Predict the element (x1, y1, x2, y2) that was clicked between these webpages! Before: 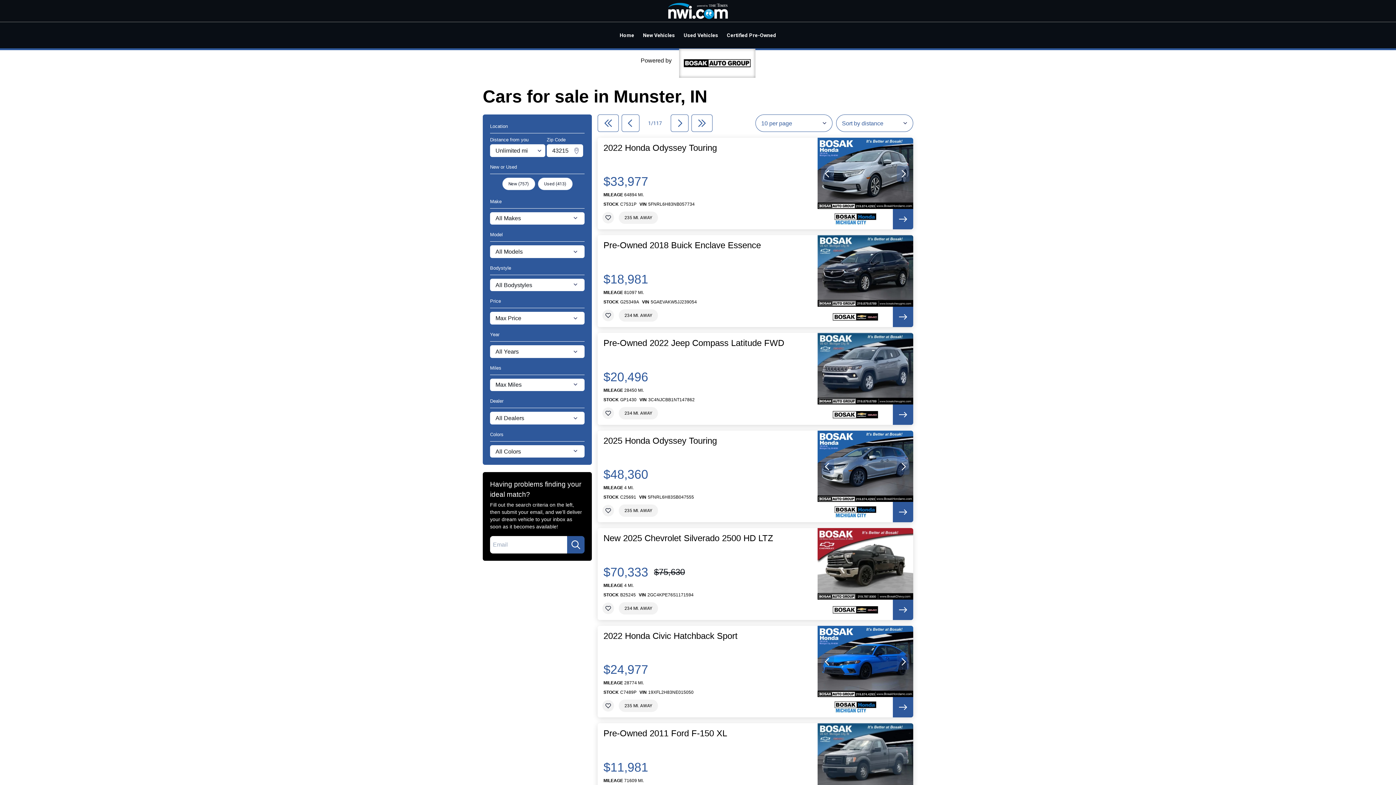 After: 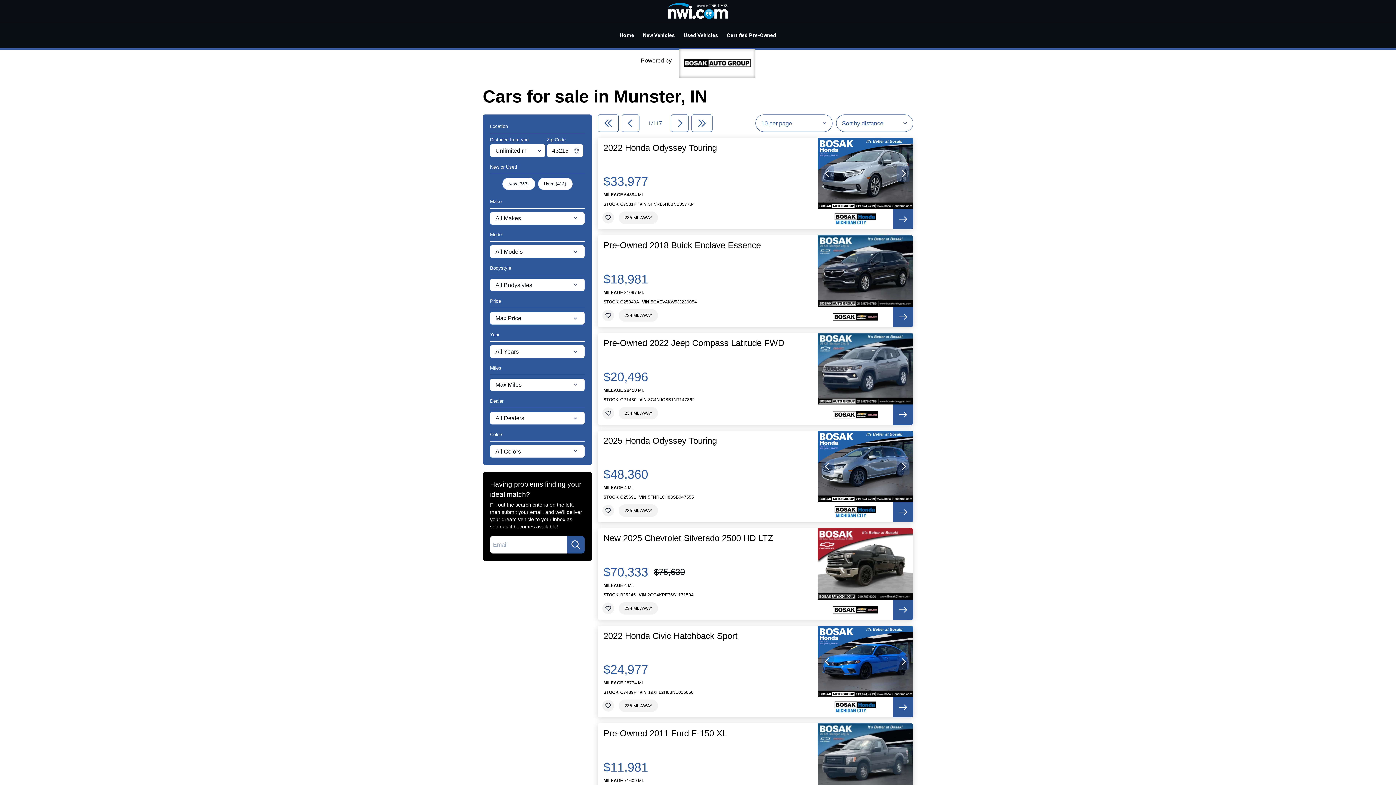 Action: bbox: (893, 697, 913, 717)